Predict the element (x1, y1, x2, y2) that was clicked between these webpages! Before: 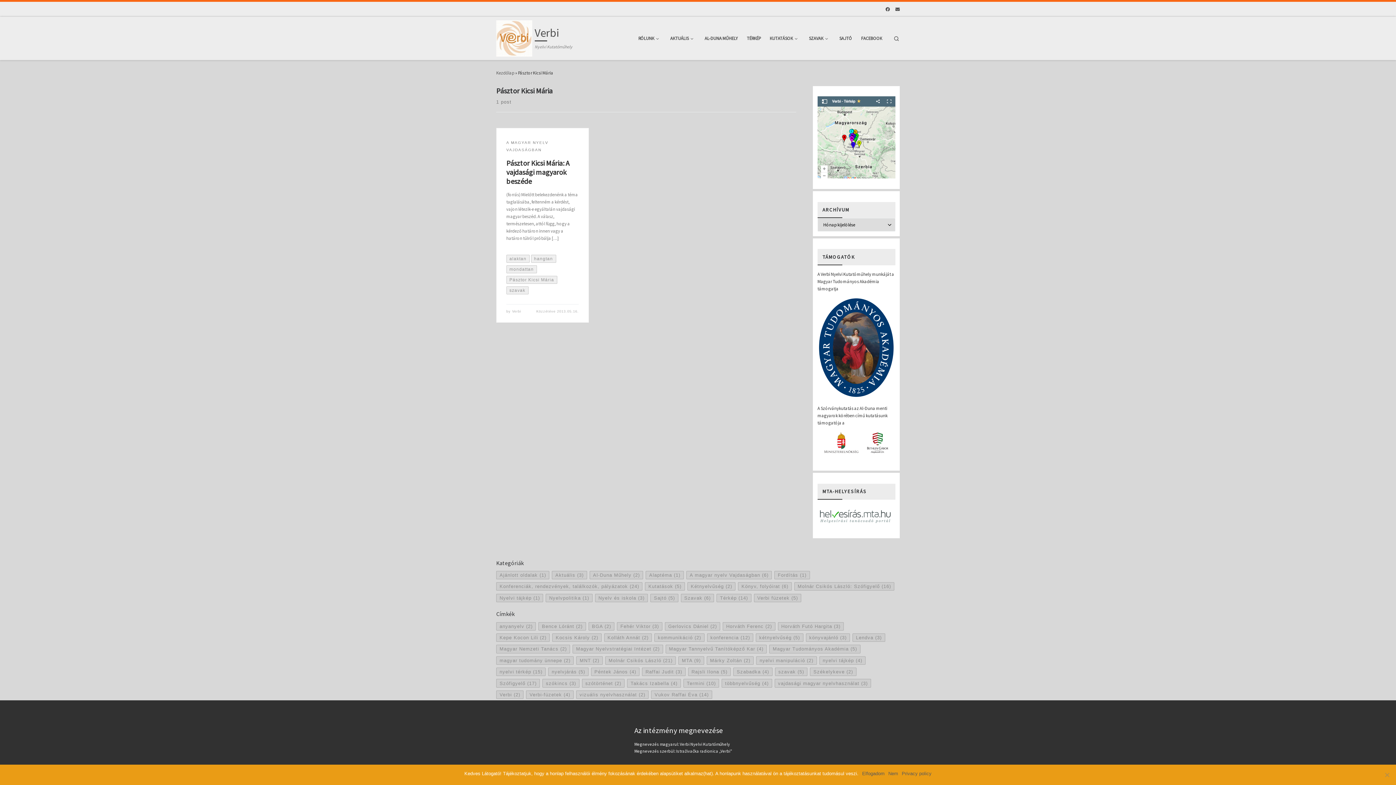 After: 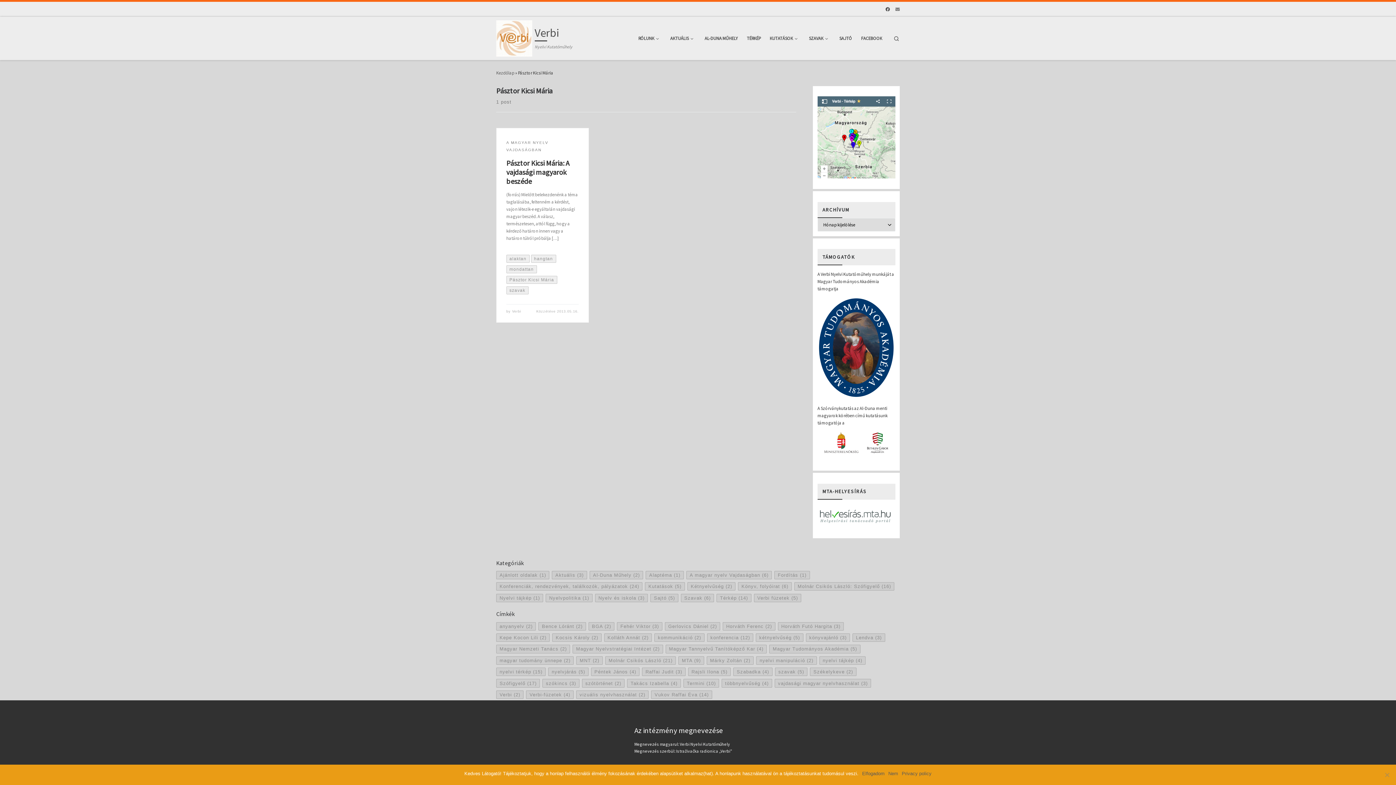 Action: label: E-mail - Ímél bbox: (897, 6, 900, 12)